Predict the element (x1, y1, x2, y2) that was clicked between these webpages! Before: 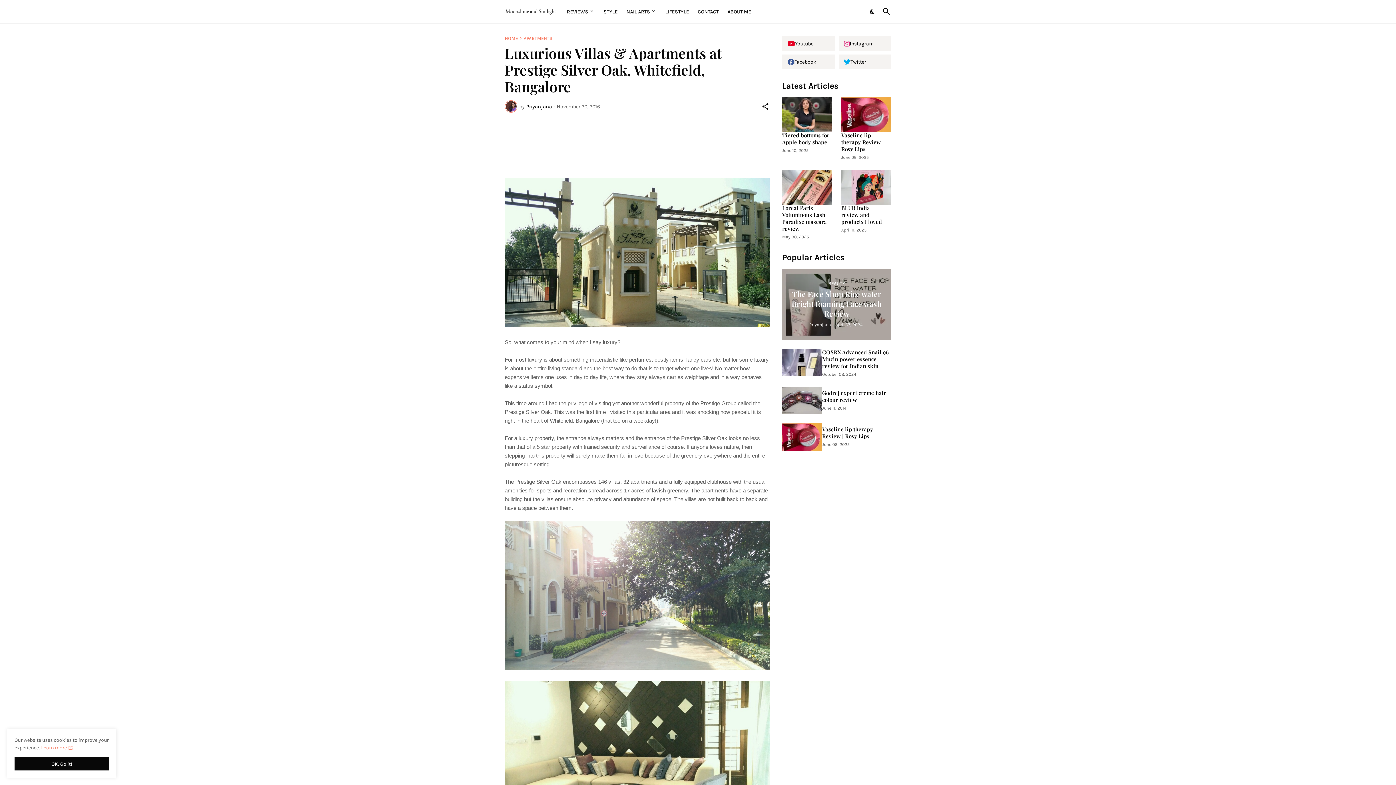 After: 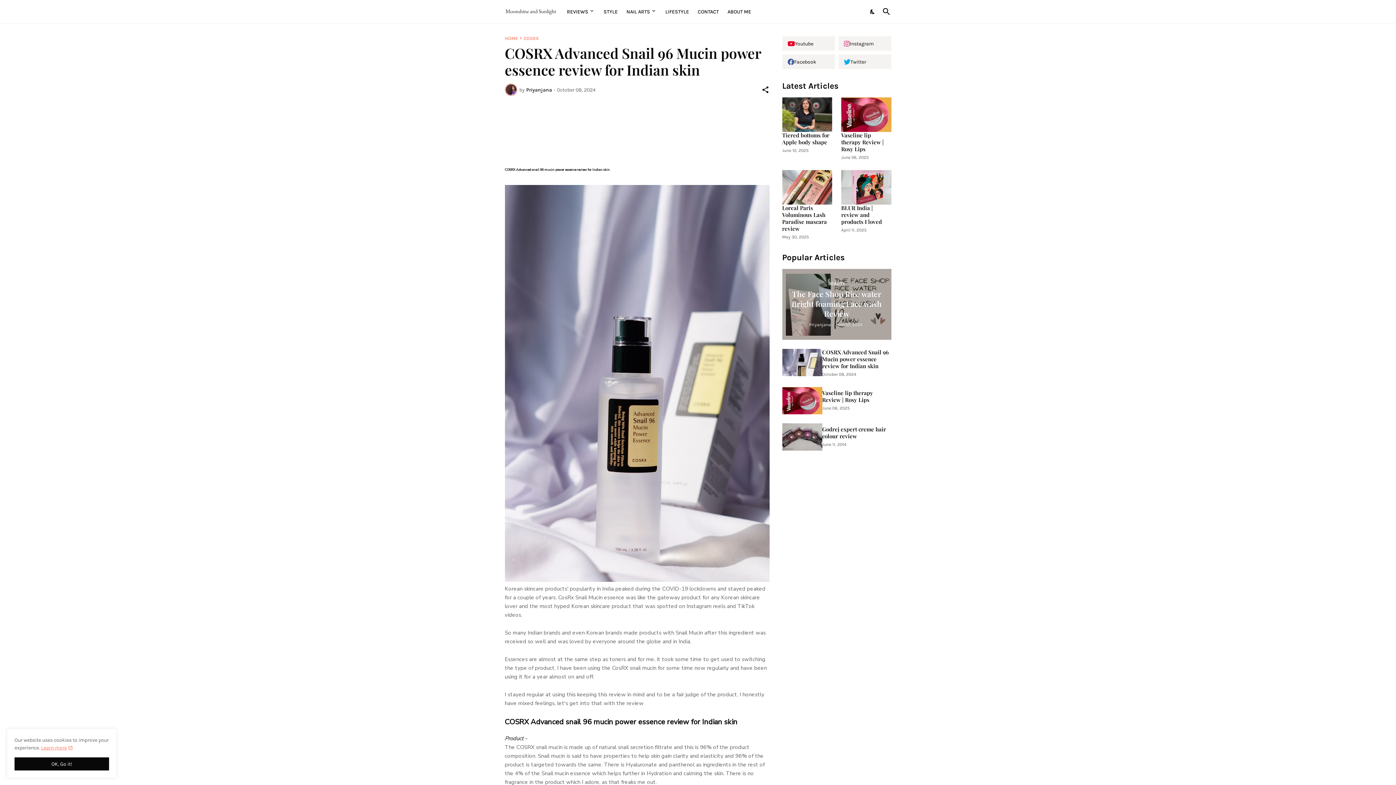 Action: bbox: (782, 349, 822, 376)